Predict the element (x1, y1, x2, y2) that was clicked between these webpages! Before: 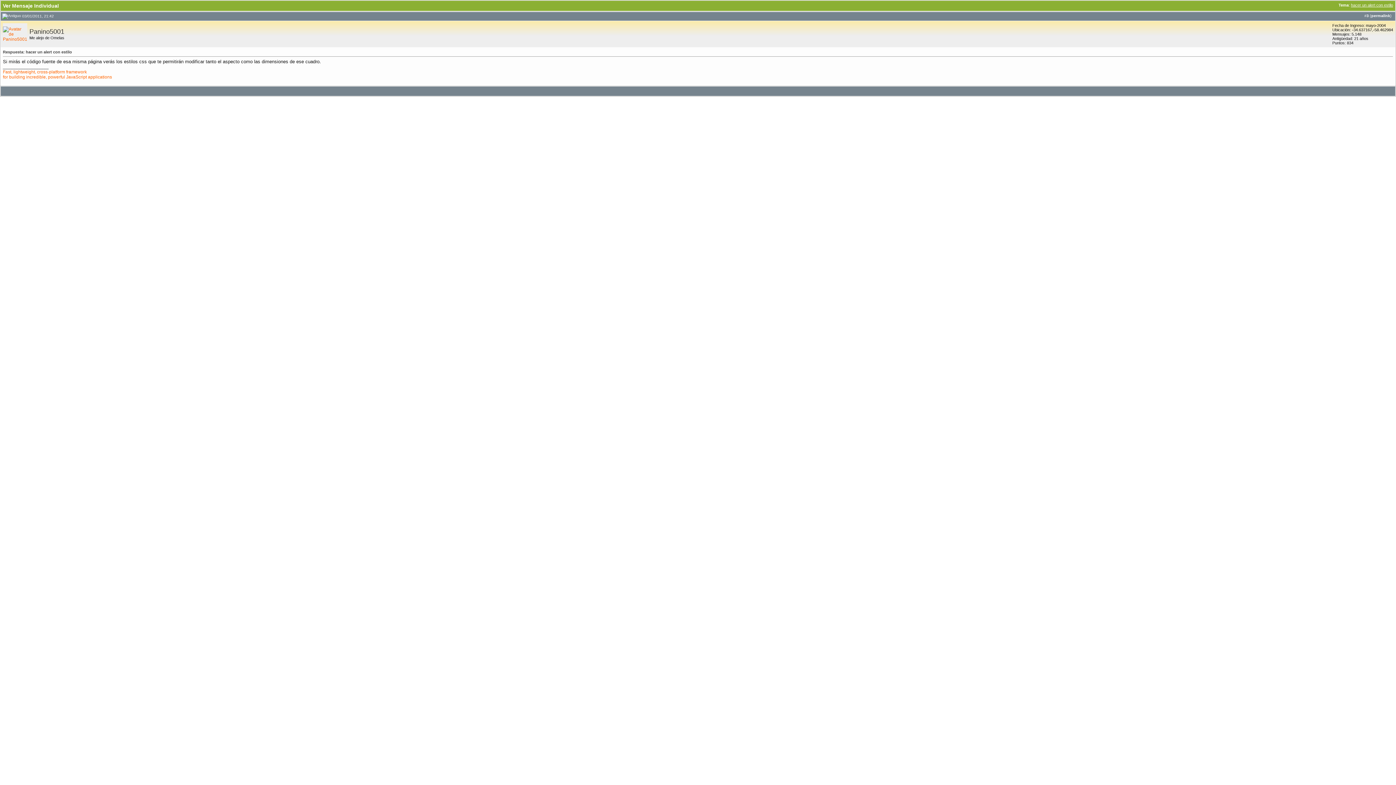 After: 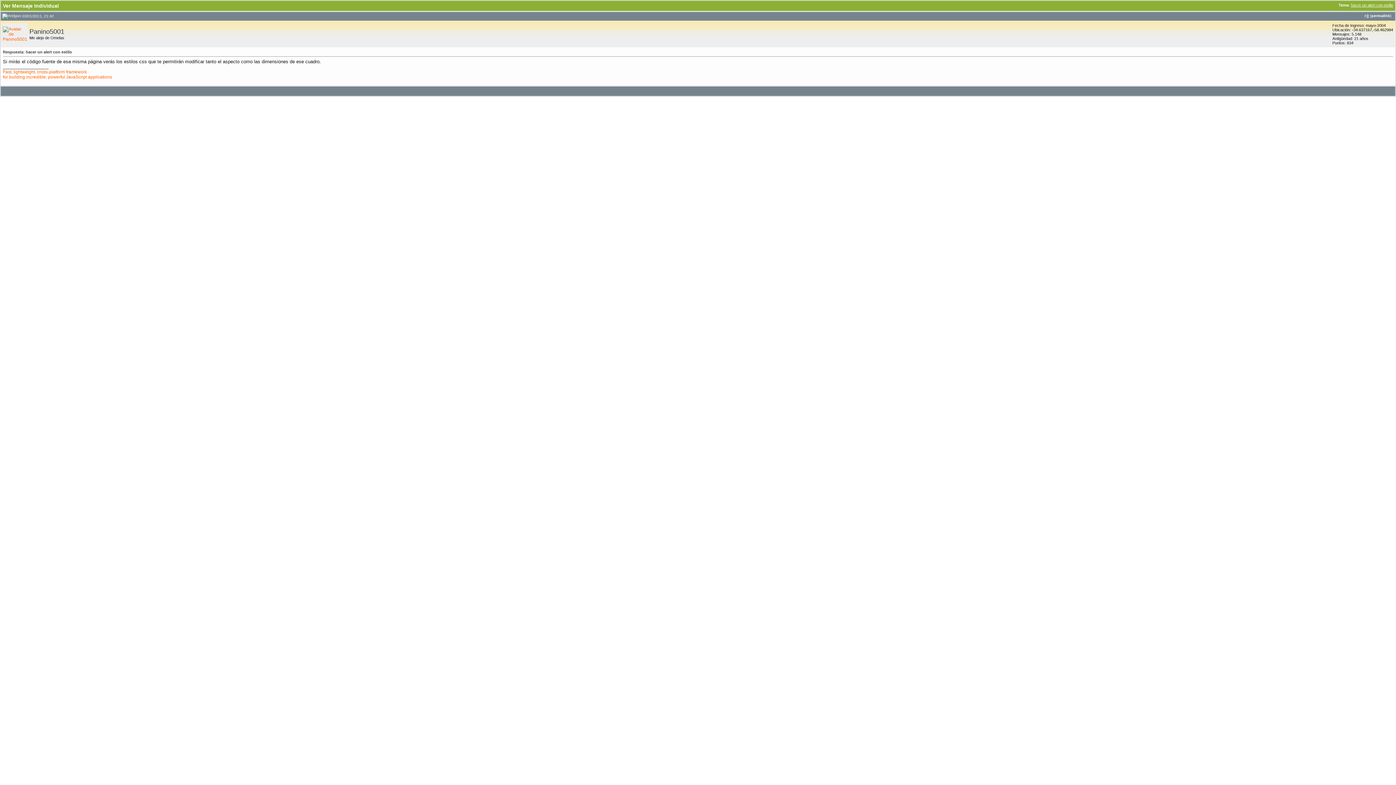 Action: label: 3 bbox: (1366, 13, 1369, 17)